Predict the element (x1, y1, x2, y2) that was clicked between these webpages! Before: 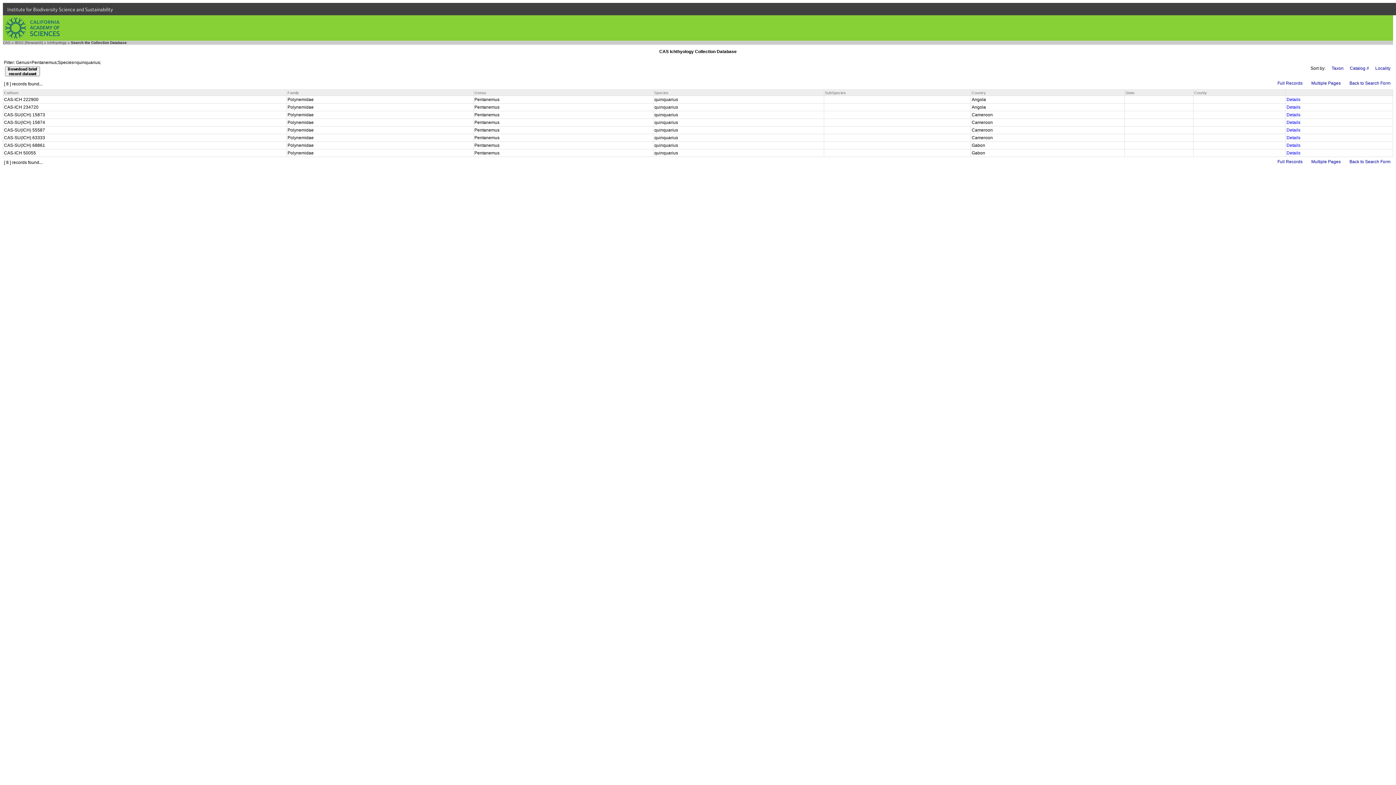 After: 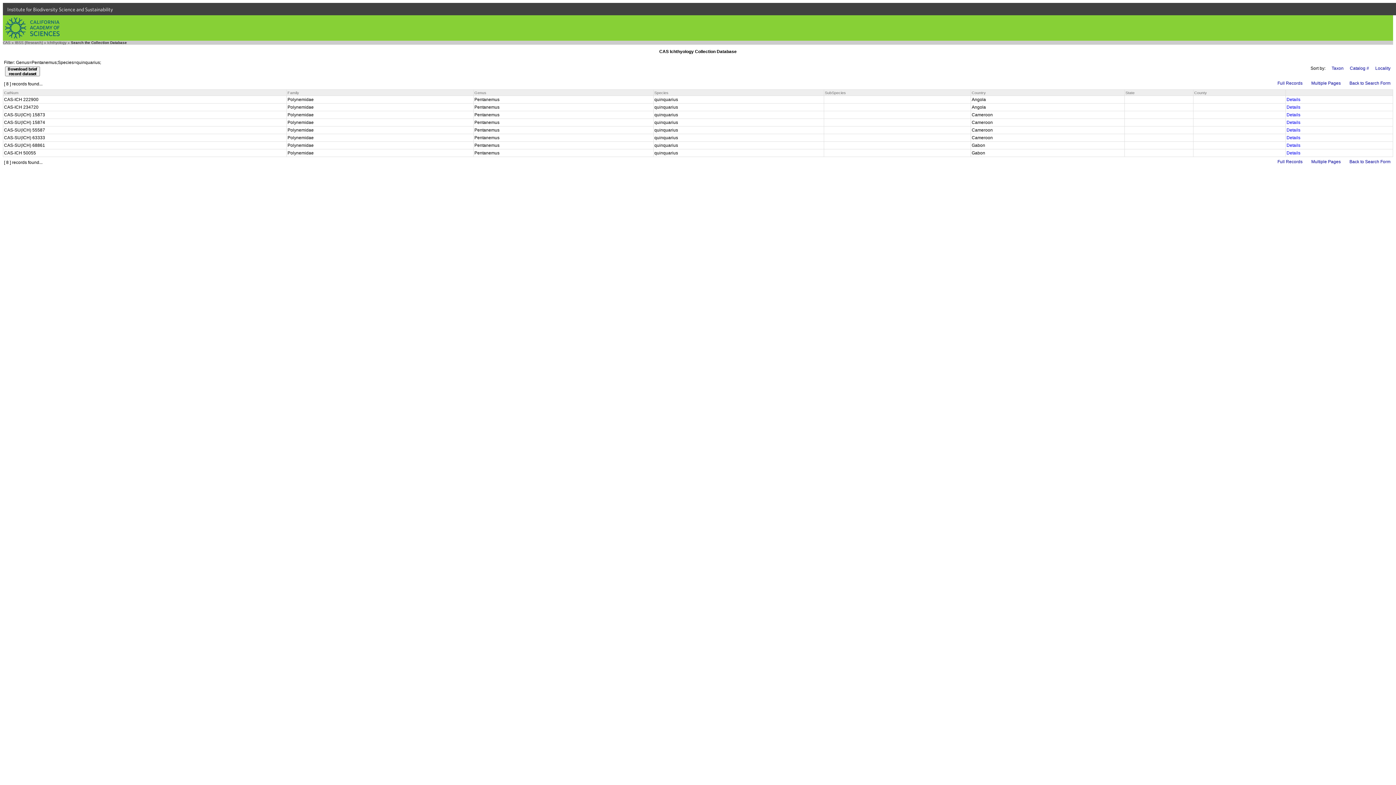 Action: bbox: (1286, 150, 1300, 155) label: Details